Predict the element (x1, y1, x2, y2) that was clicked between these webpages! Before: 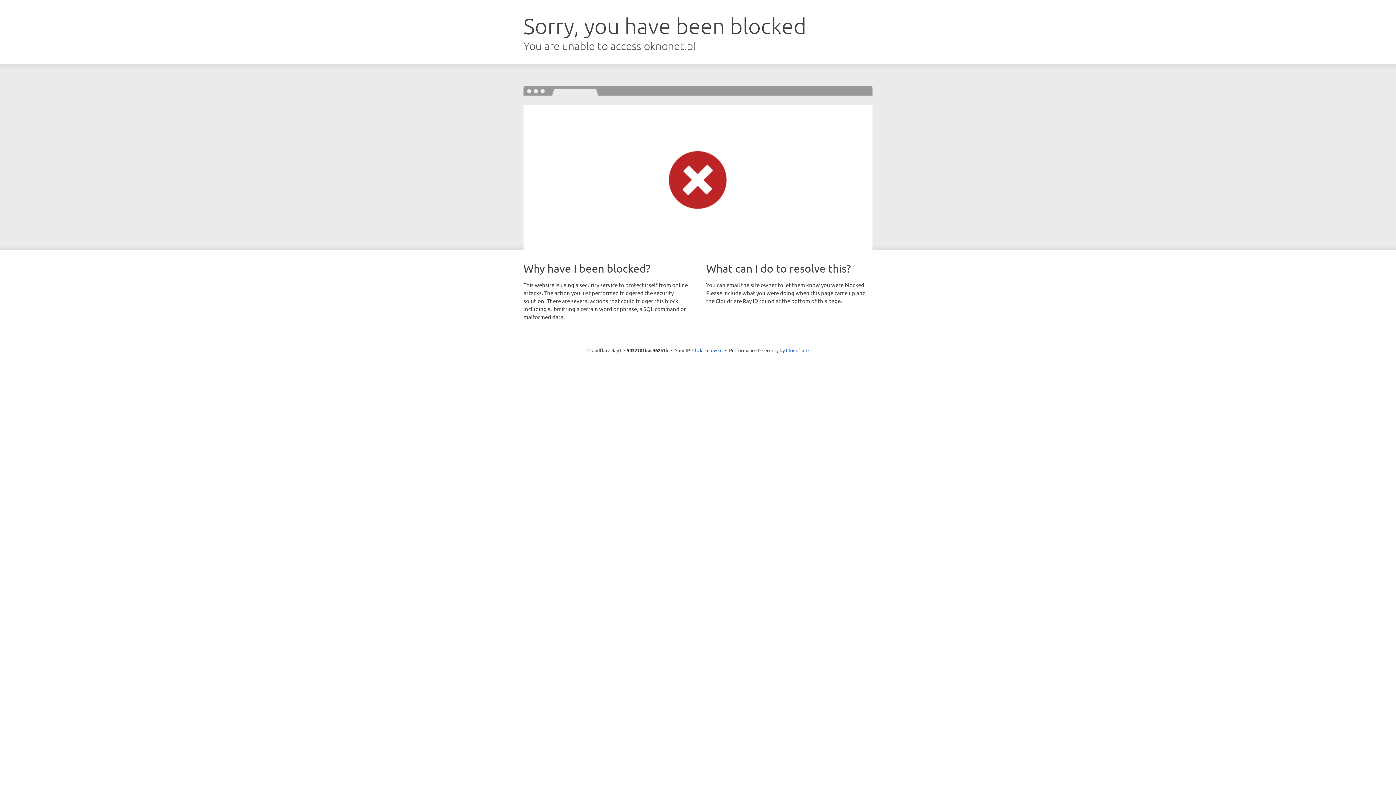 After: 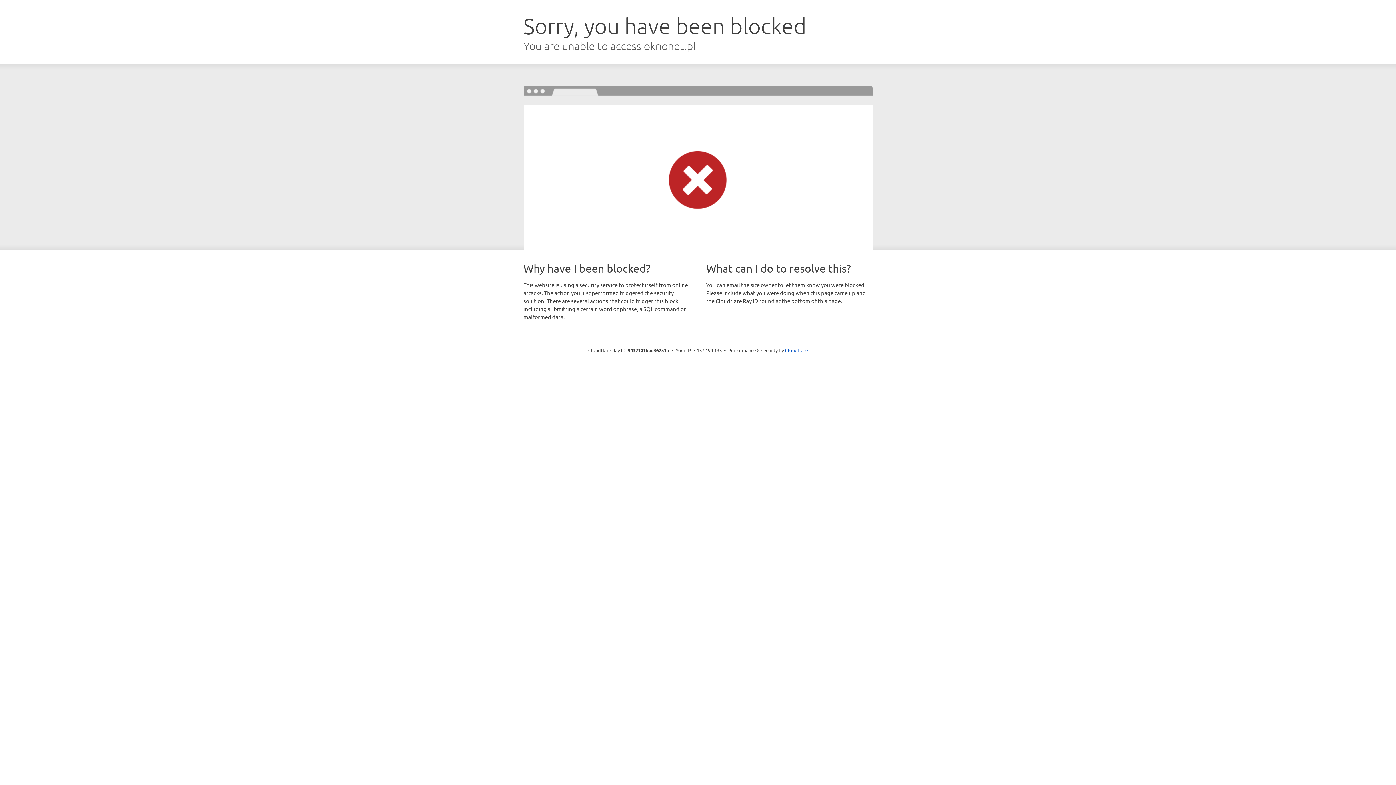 Action: bbox: (692, 346, 722, 353) label: Click to reveal